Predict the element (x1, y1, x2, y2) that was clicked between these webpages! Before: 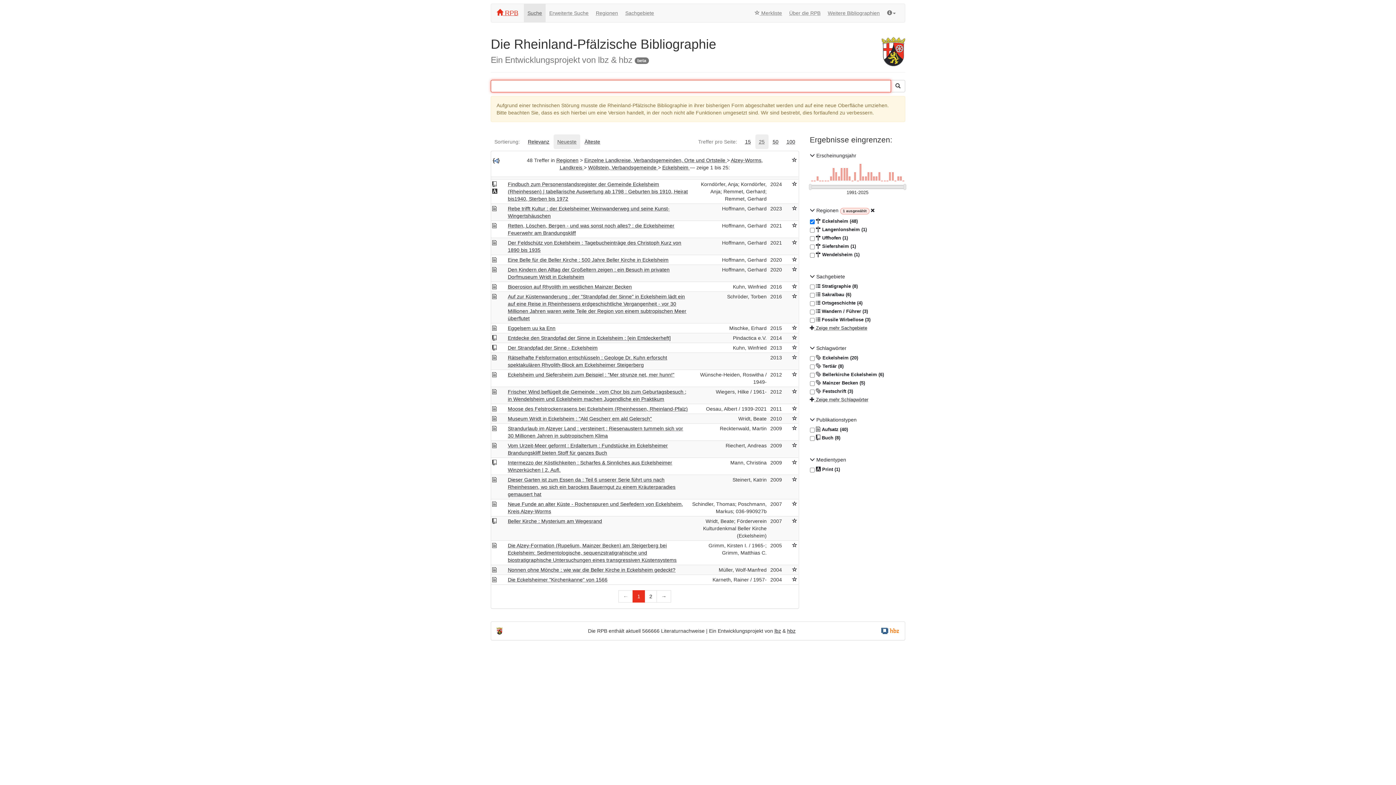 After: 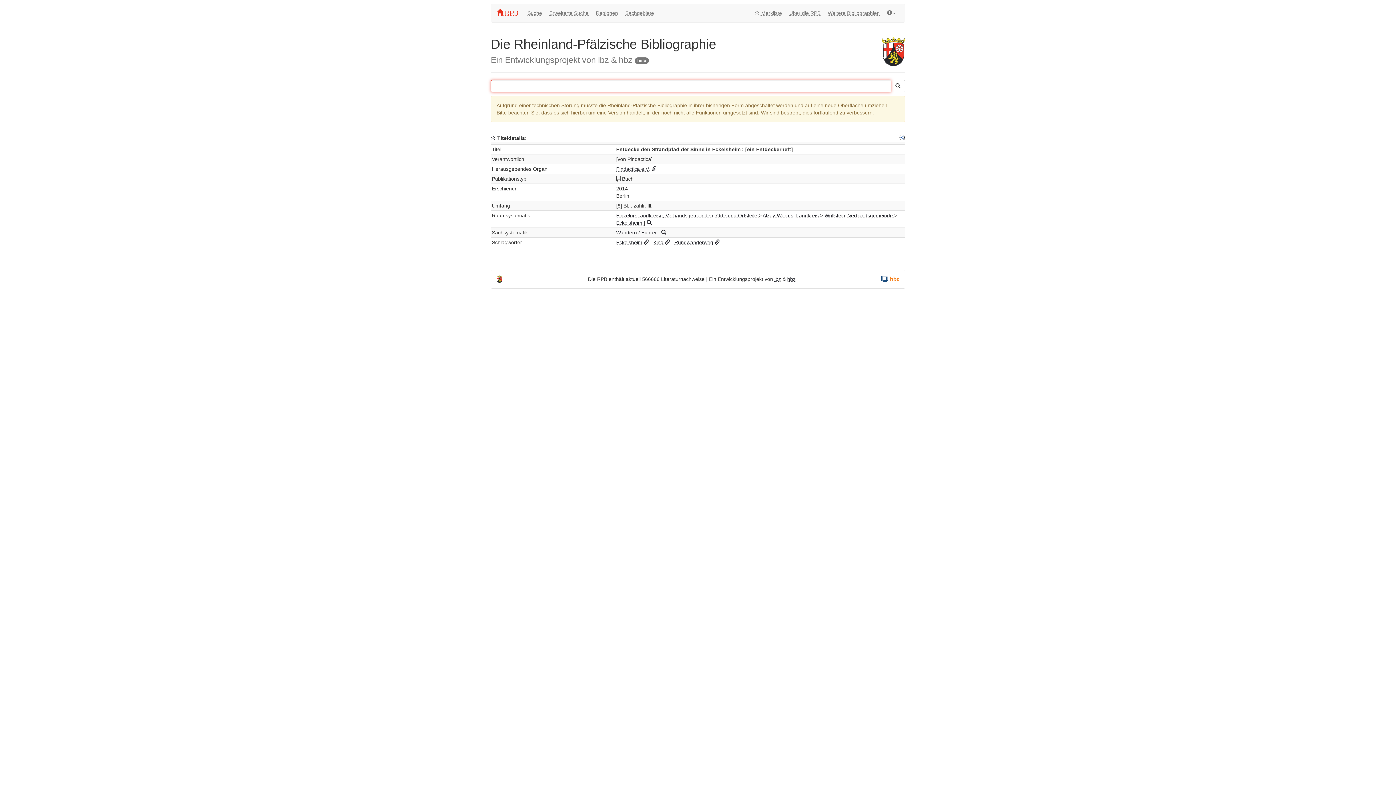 Action: bbox: (508, 335, 670, 341) label: Entdecke den Strandpfad der Sinne in Eckelsheim : [ein Entdeckerheft]